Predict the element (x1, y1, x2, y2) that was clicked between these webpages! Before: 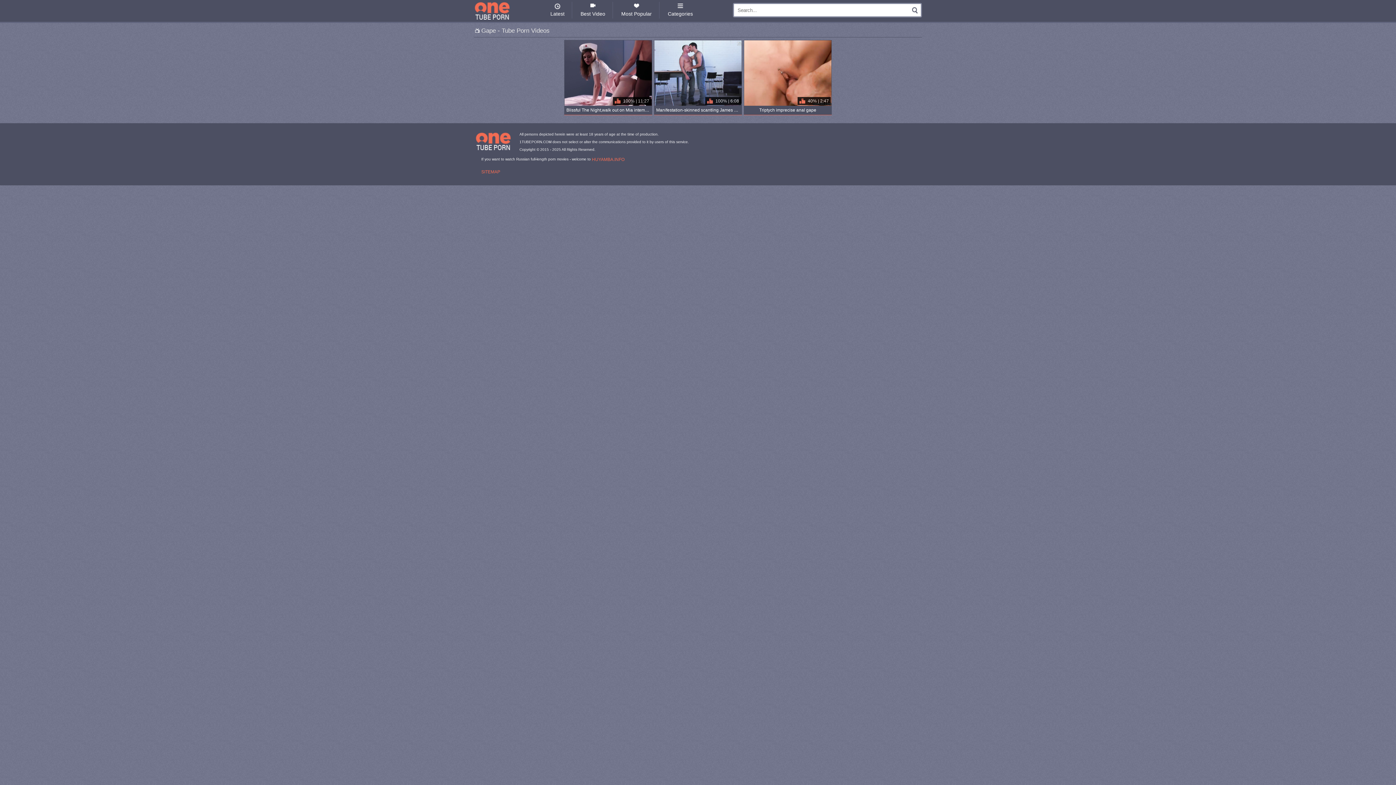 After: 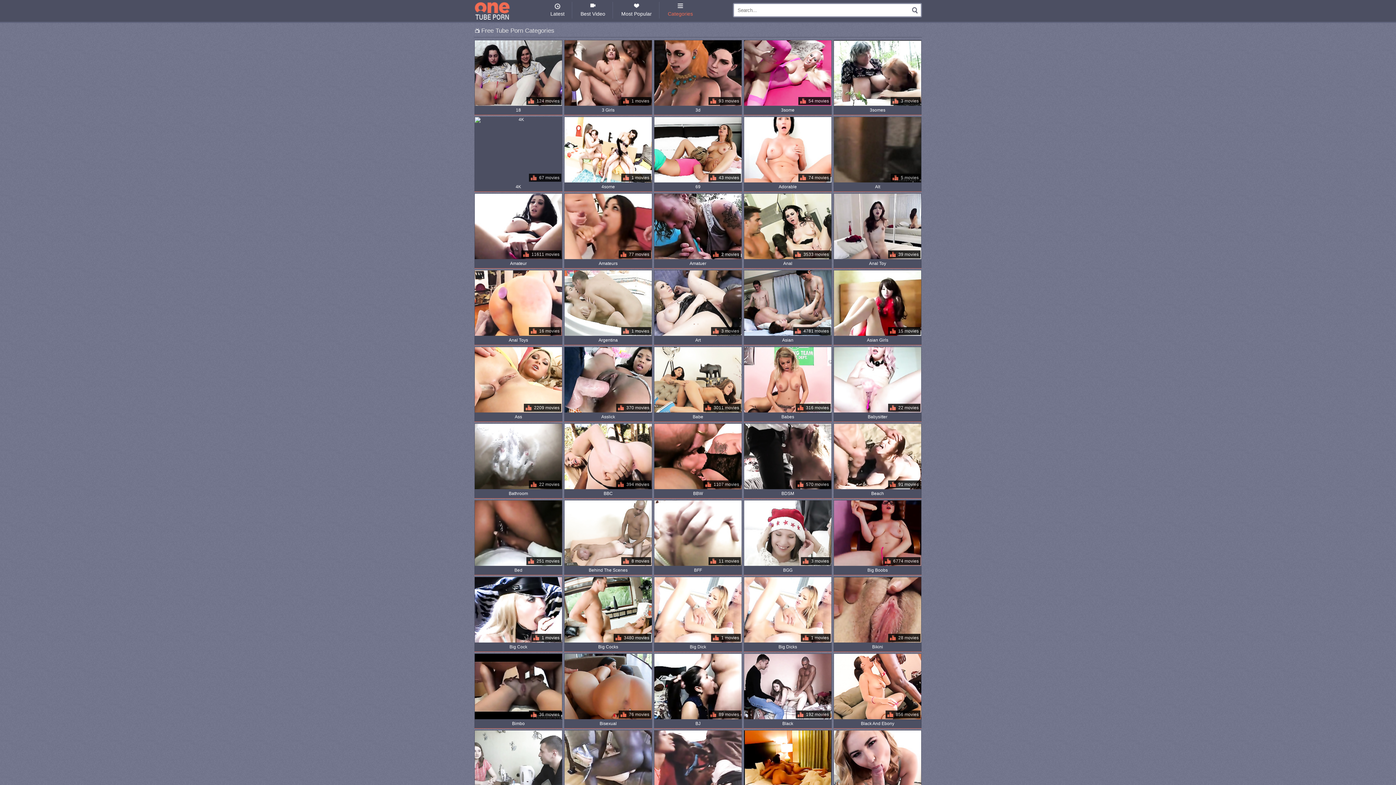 Action: bbox: (660, 1, 700, 18) label: Categories